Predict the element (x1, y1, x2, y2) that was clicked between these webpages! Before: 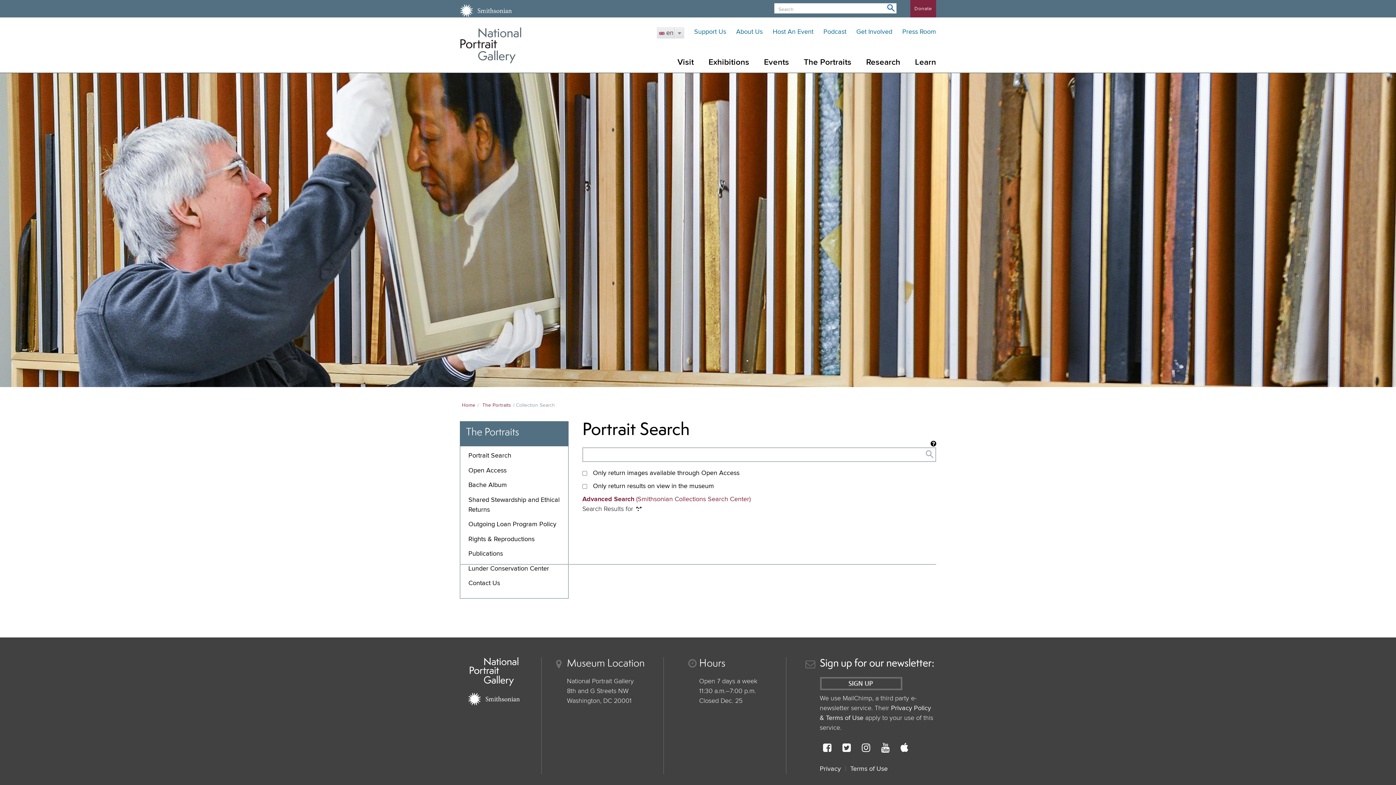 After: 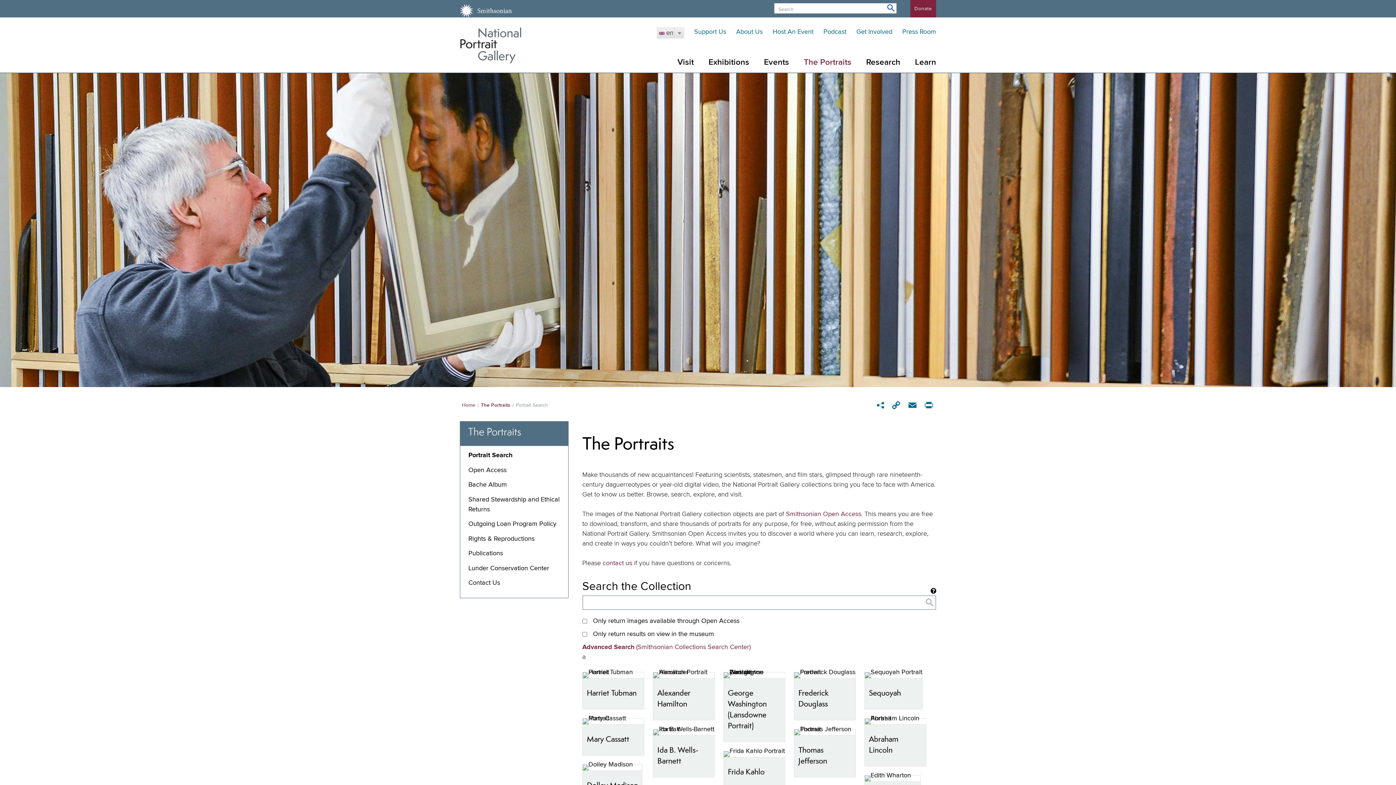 Action: bbox: (468, 452, 511, 459) label: Portrait Search